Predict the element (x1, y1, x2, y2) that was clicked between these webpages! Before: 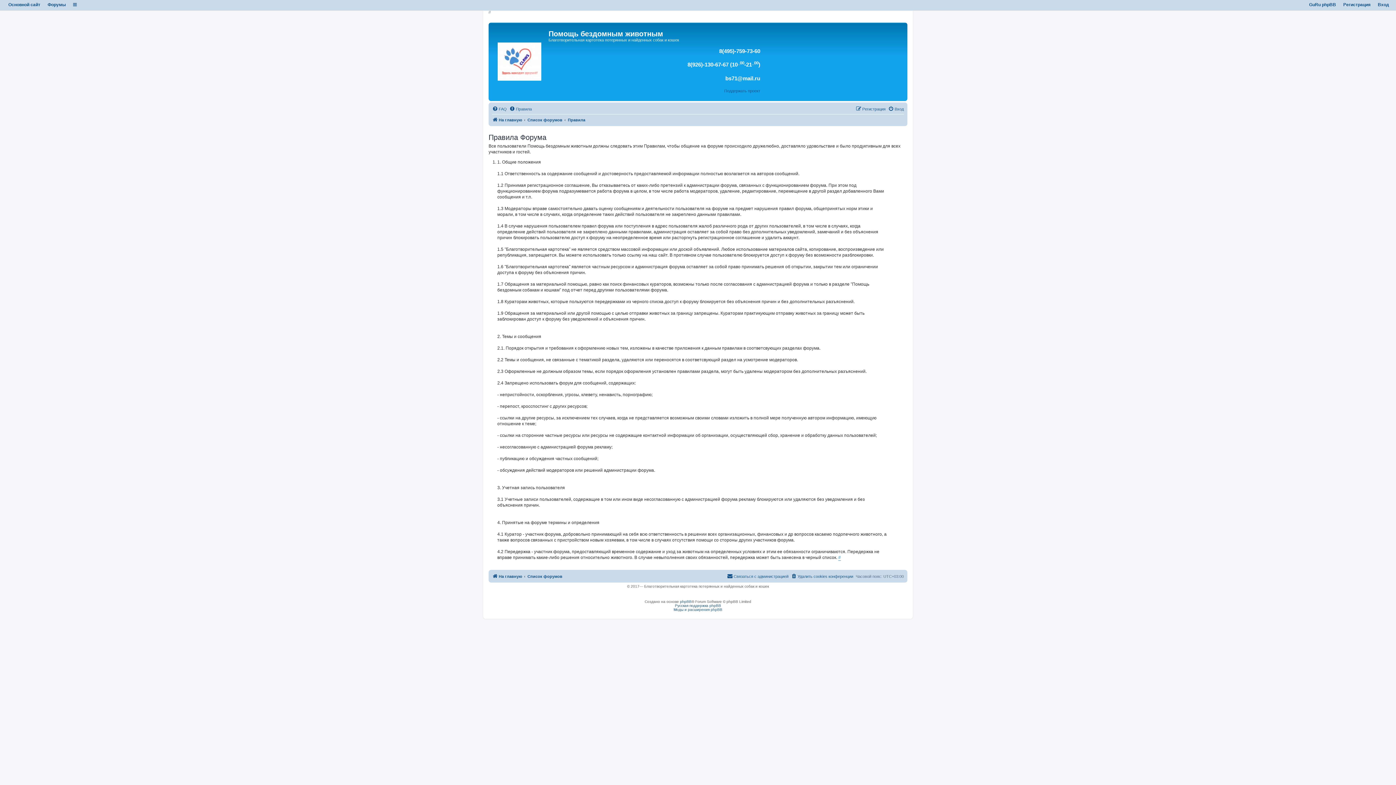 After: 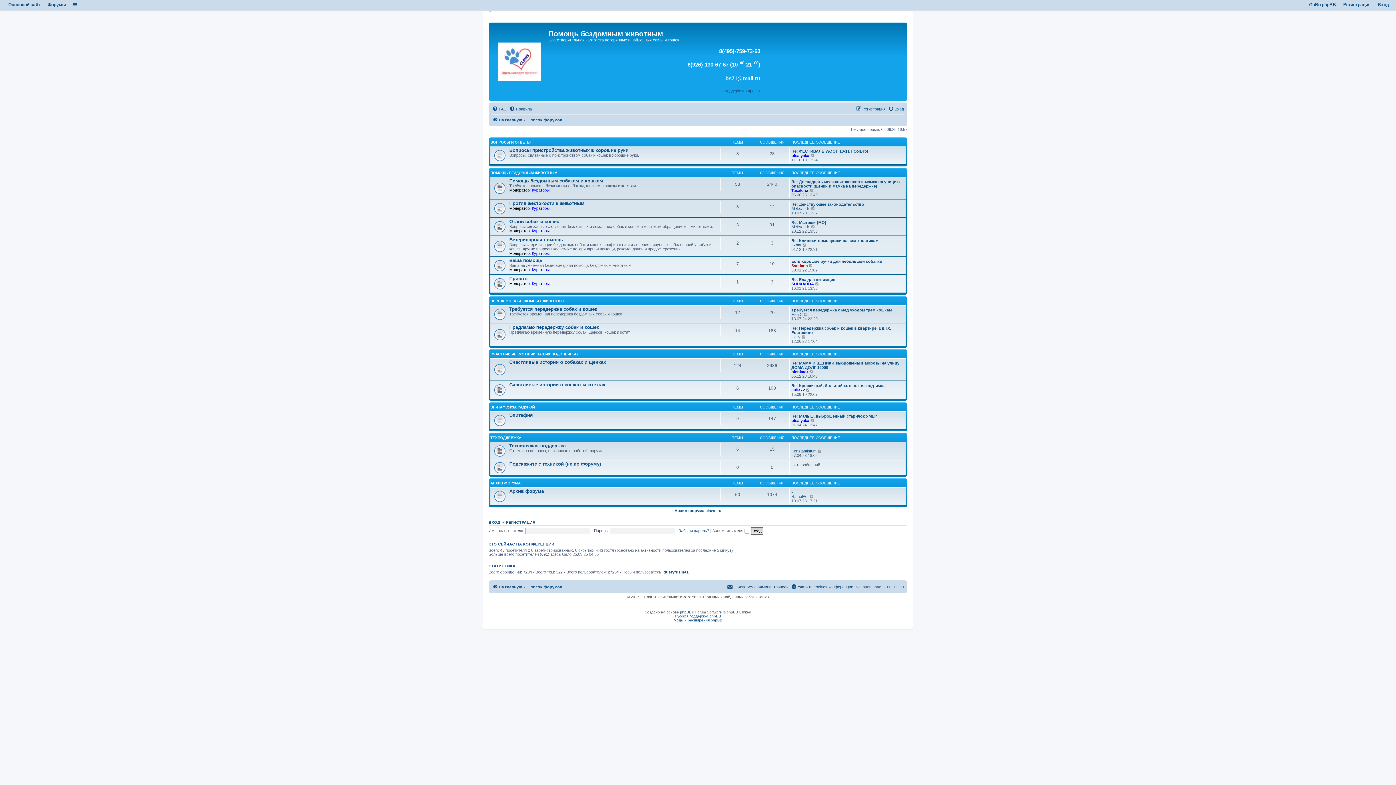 Action: bbox: (527, 115, 562, 124) label: Список форумов